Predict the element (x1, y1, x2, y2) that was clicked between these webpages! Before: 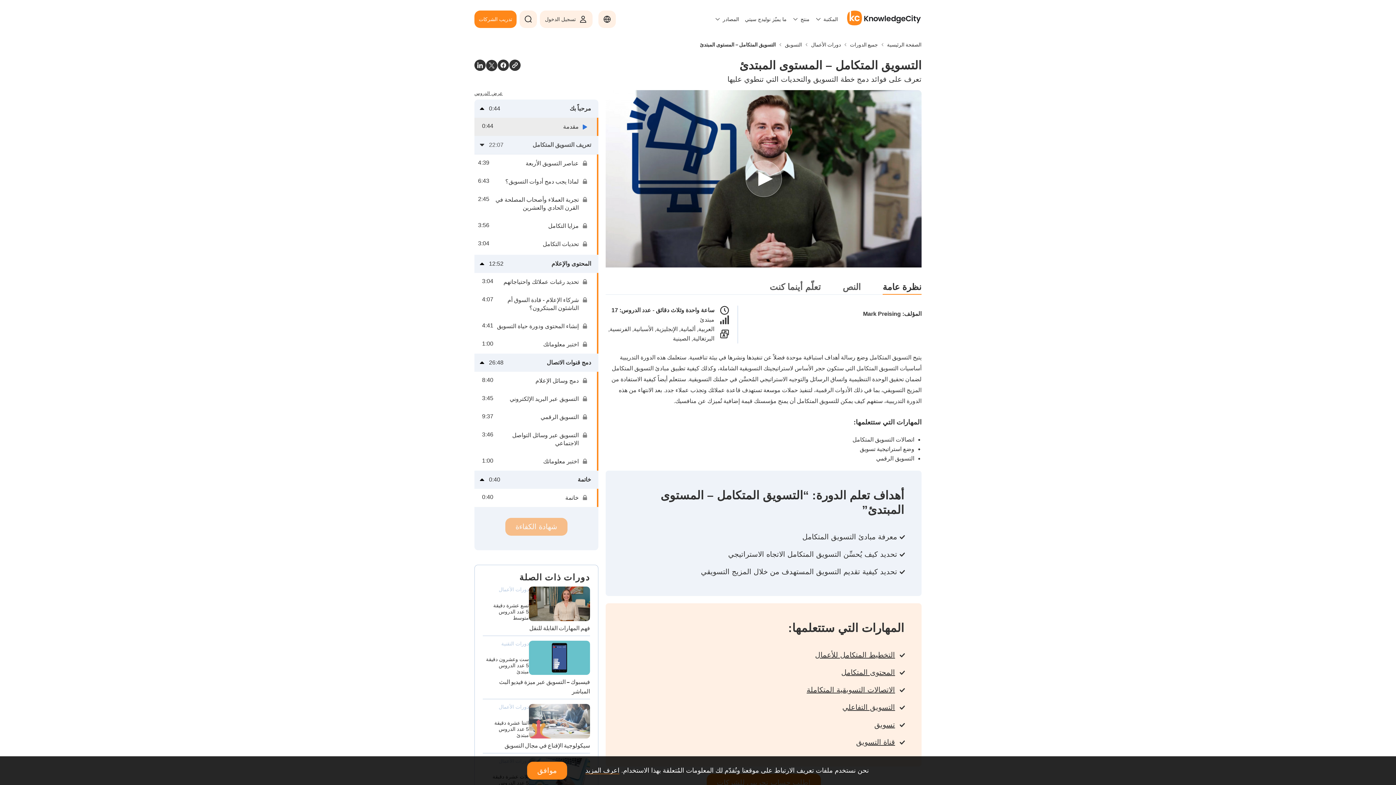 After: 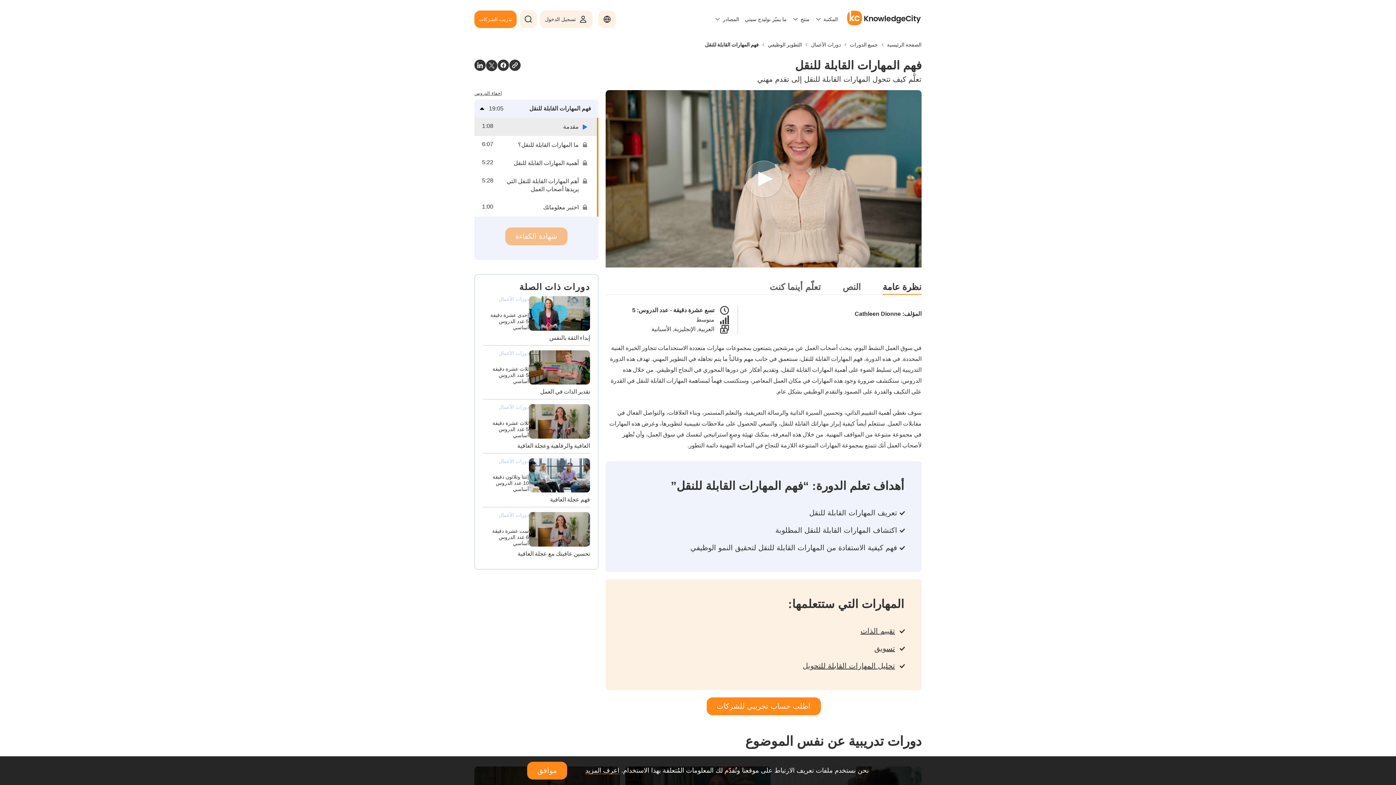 Action: bbox: (529, 586, 590, 611)